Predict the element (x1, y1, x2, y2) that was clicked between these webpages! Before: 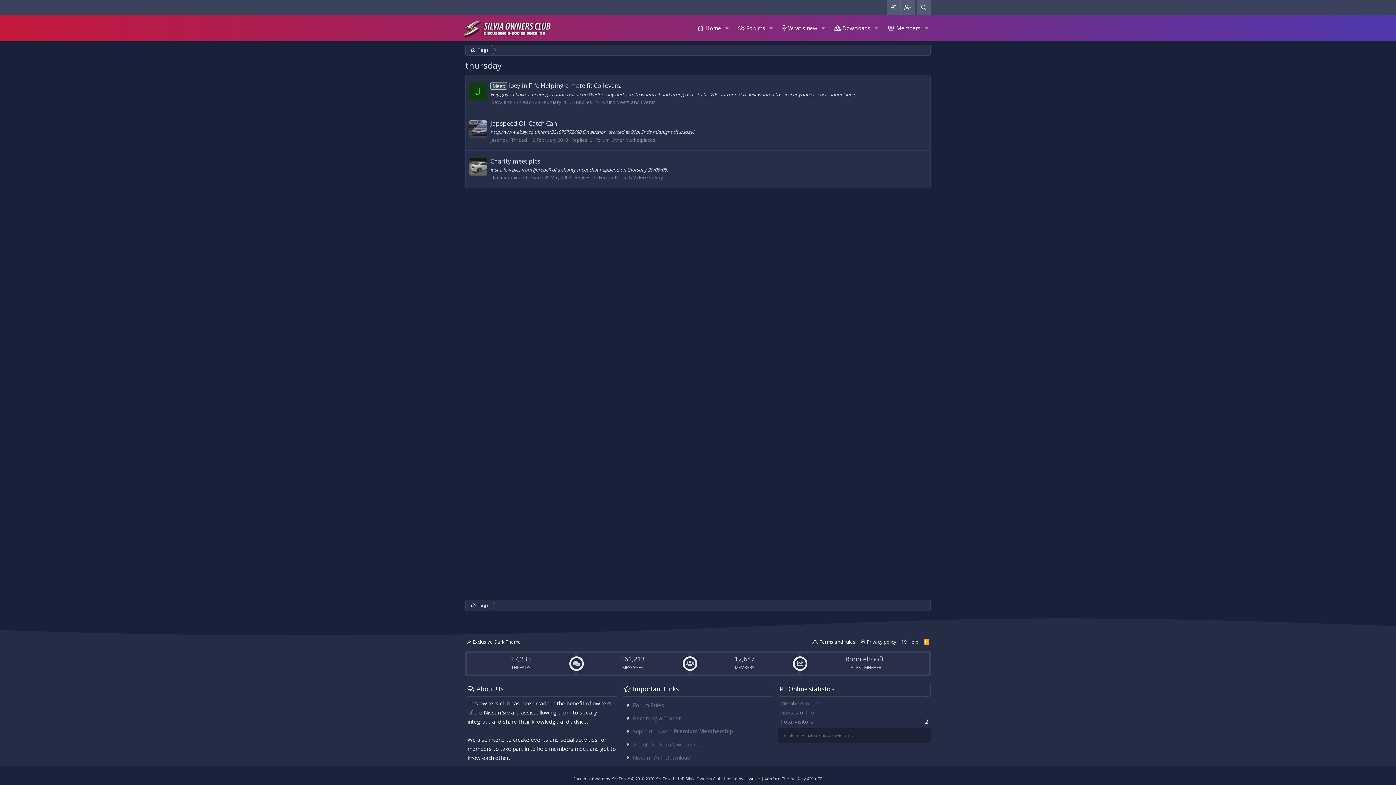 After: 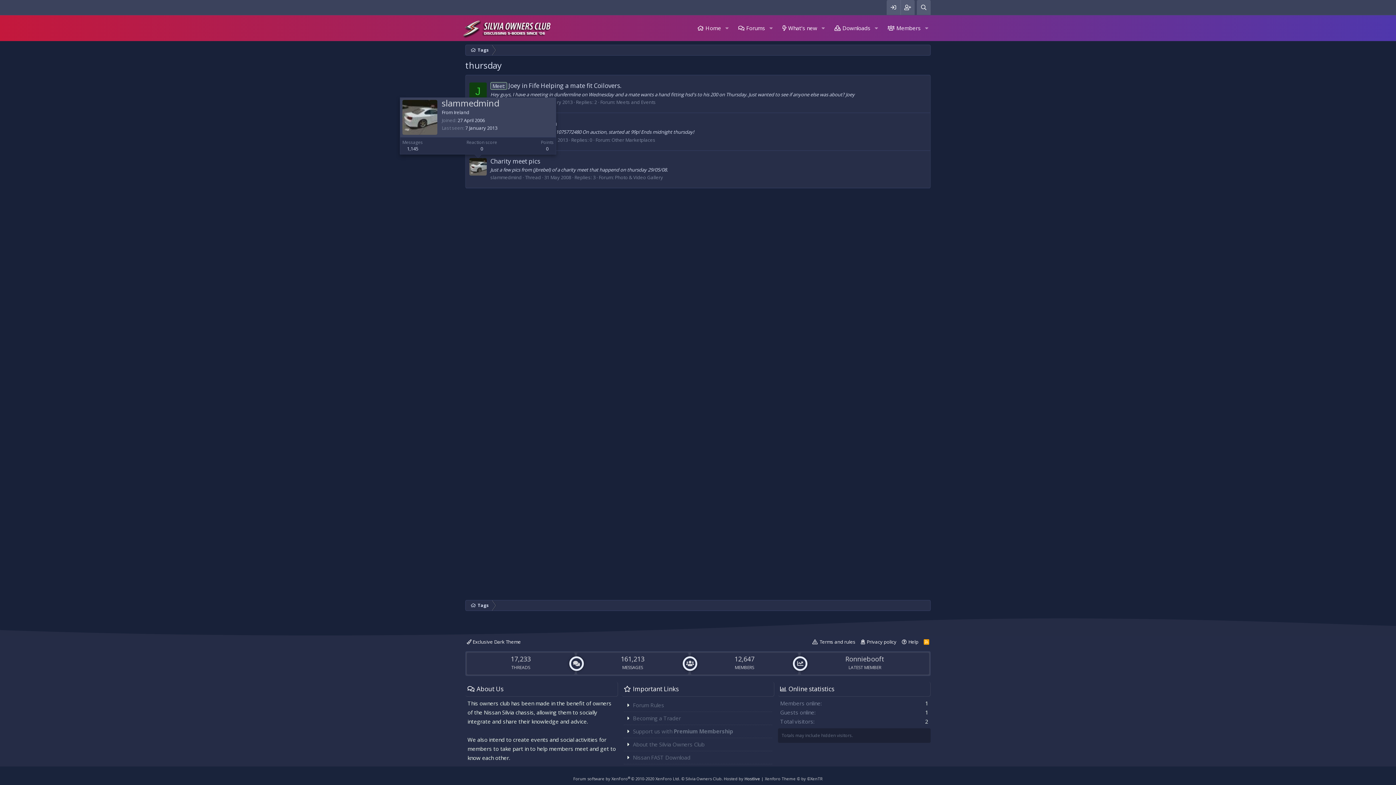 Action: bbox: (469, 158, 486, 175)